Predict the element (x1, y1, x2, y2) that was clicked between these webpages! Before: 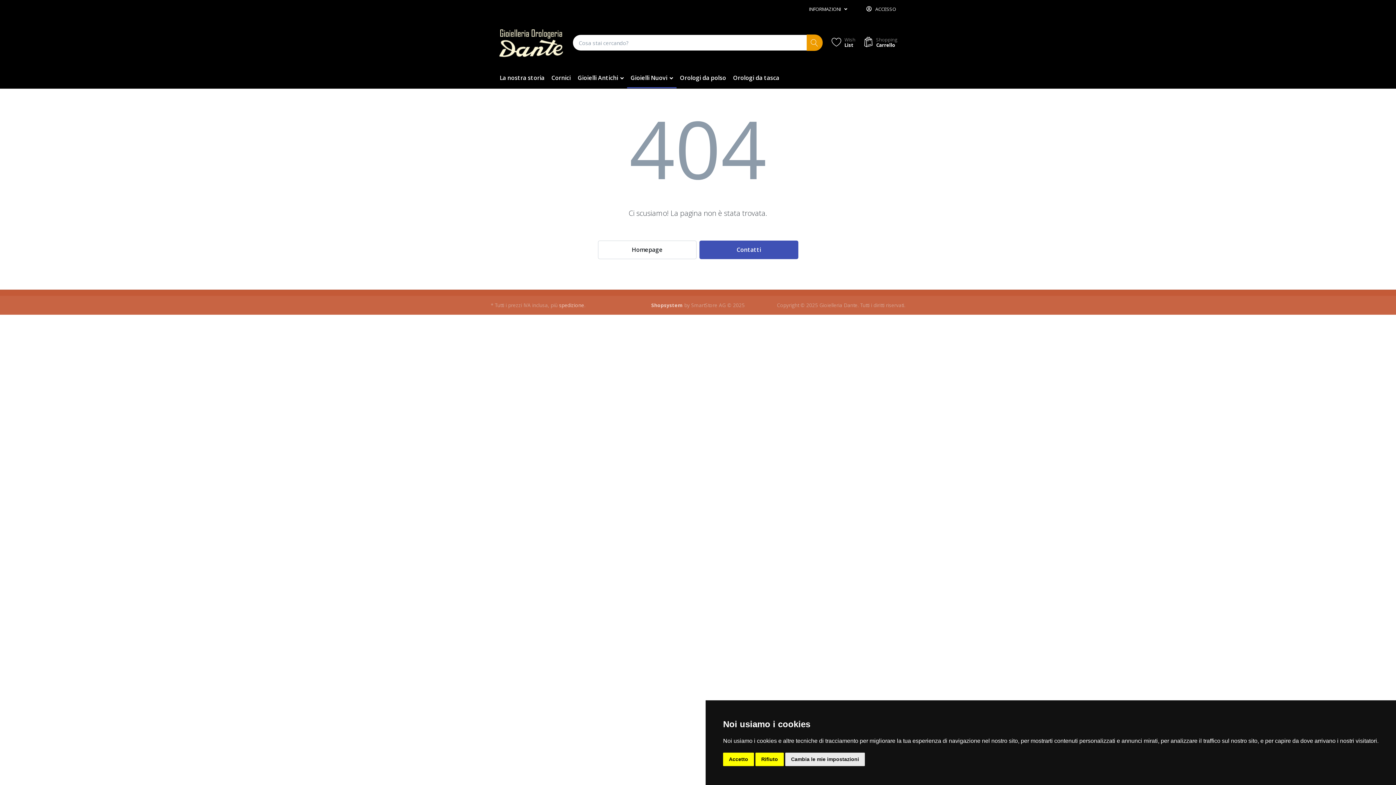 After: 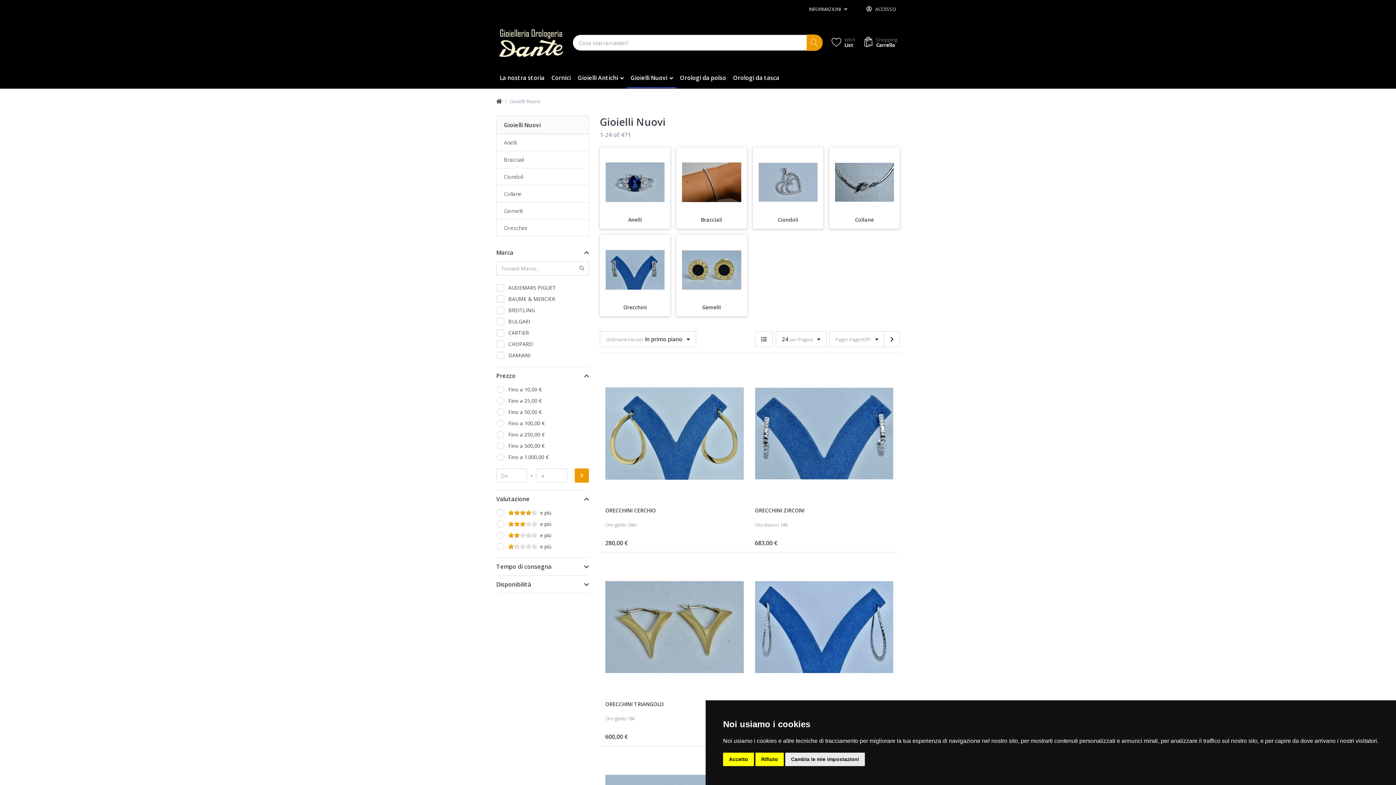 Action: label: Gioielli Nuovi  bbox: (627, 66, 676, 88)